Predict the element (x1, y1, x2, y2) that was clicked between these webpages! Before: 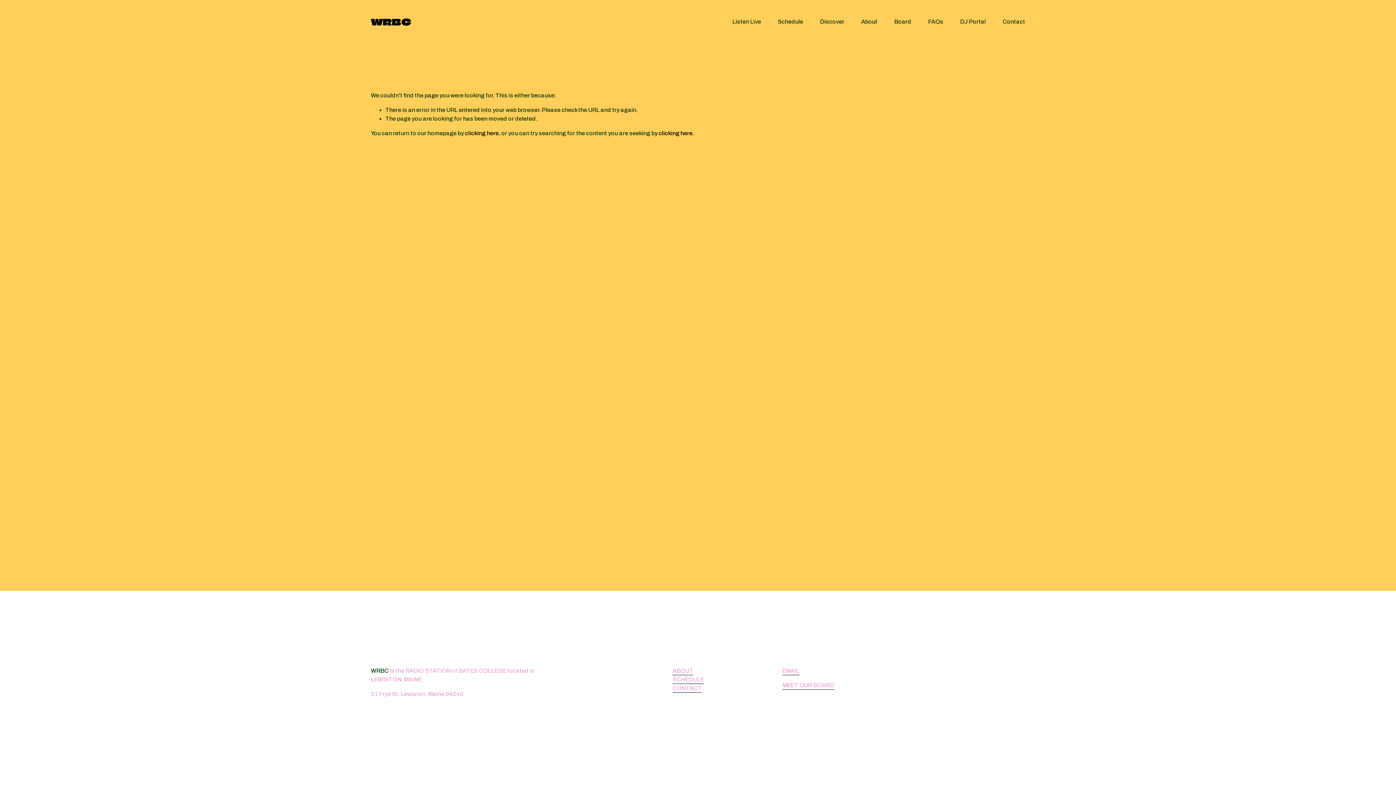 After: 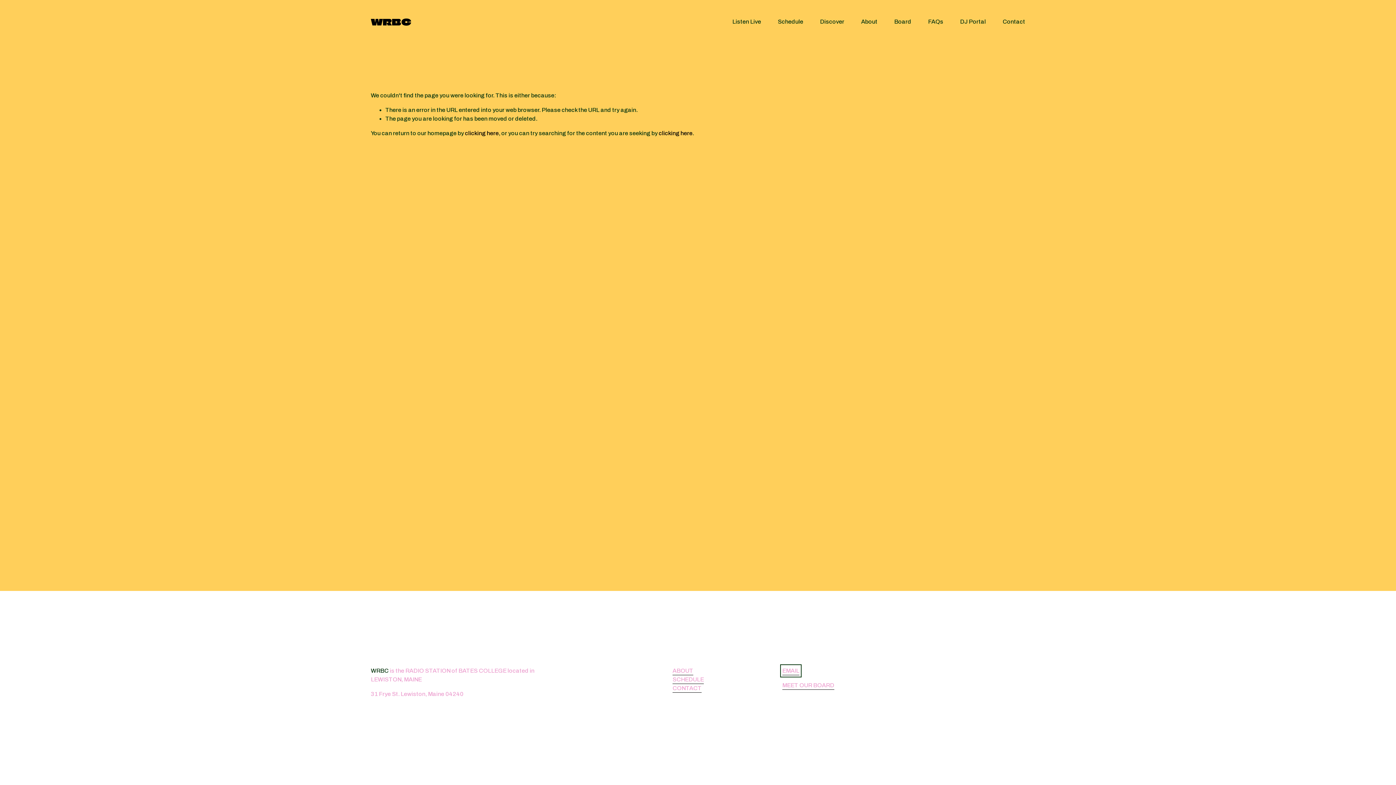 Action: label: EMAIL bbox: (782, 667, 799, 675)